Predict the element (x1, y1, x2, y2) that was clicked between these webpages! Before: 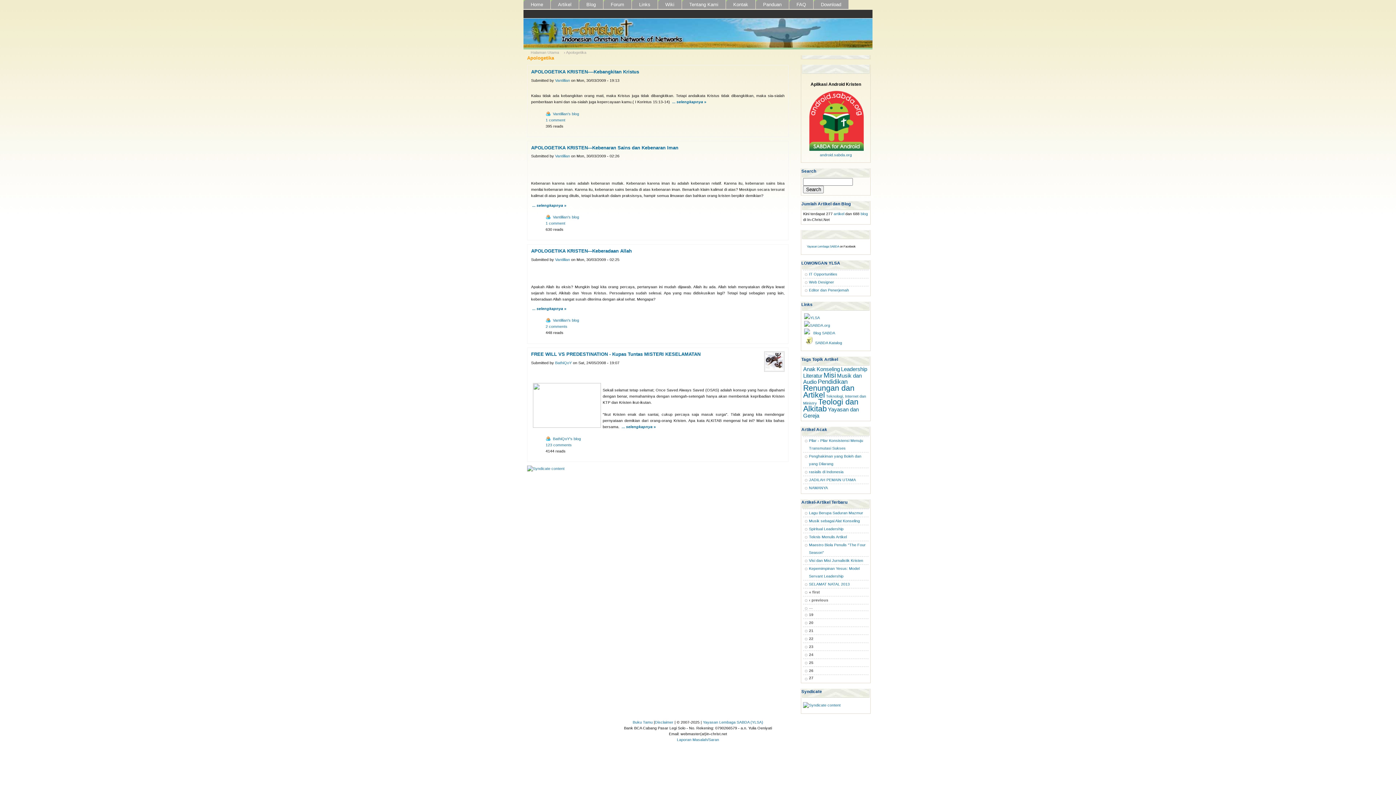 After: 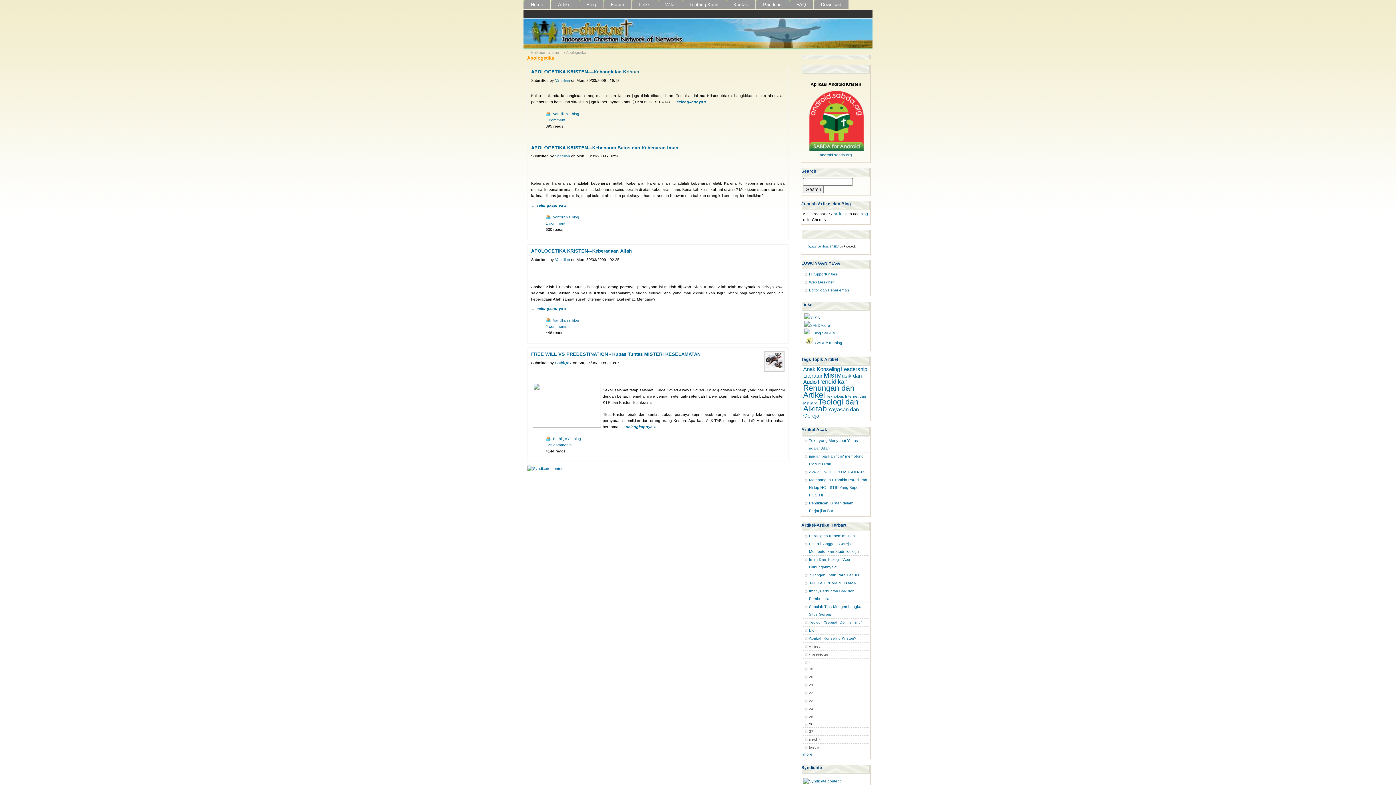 Action: label: 26 bbox: (809, 668, 813, 673)